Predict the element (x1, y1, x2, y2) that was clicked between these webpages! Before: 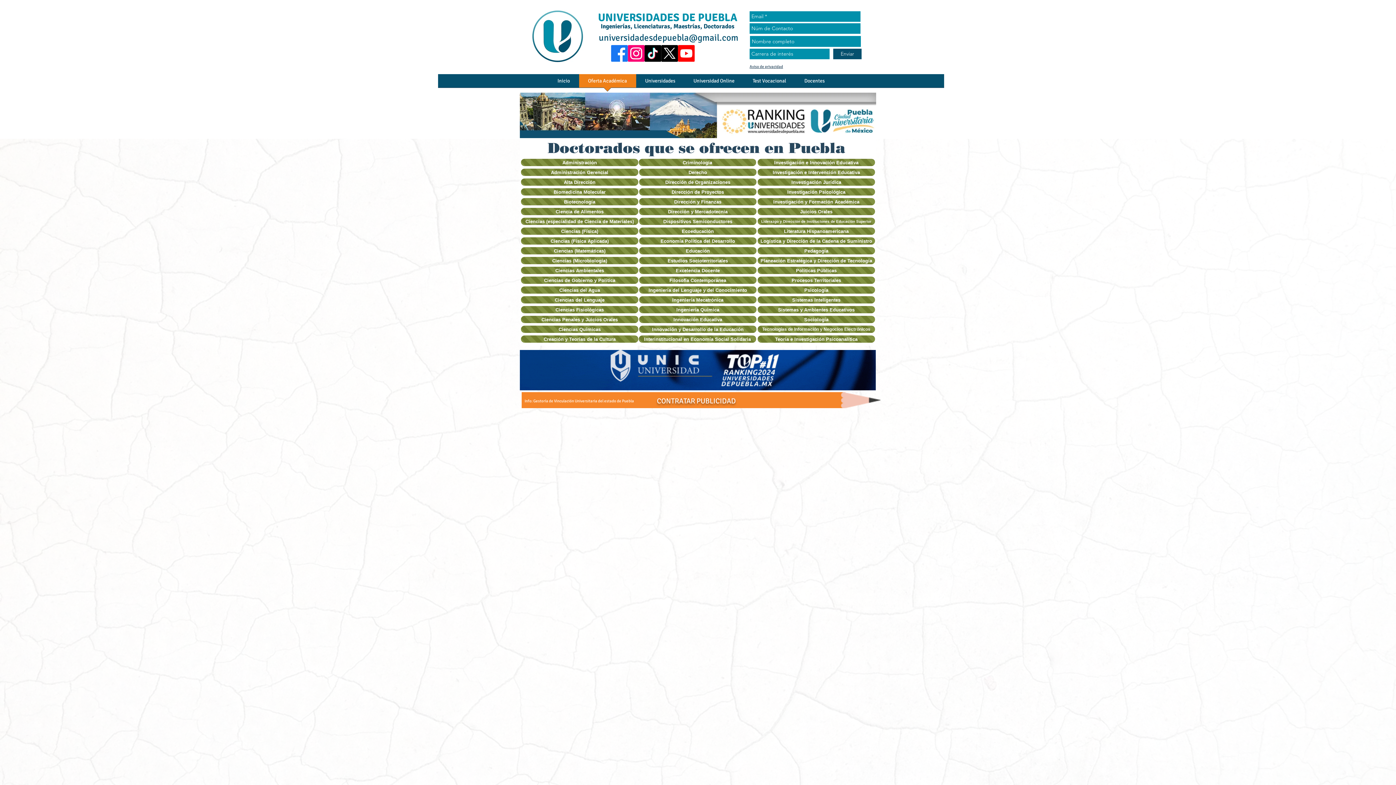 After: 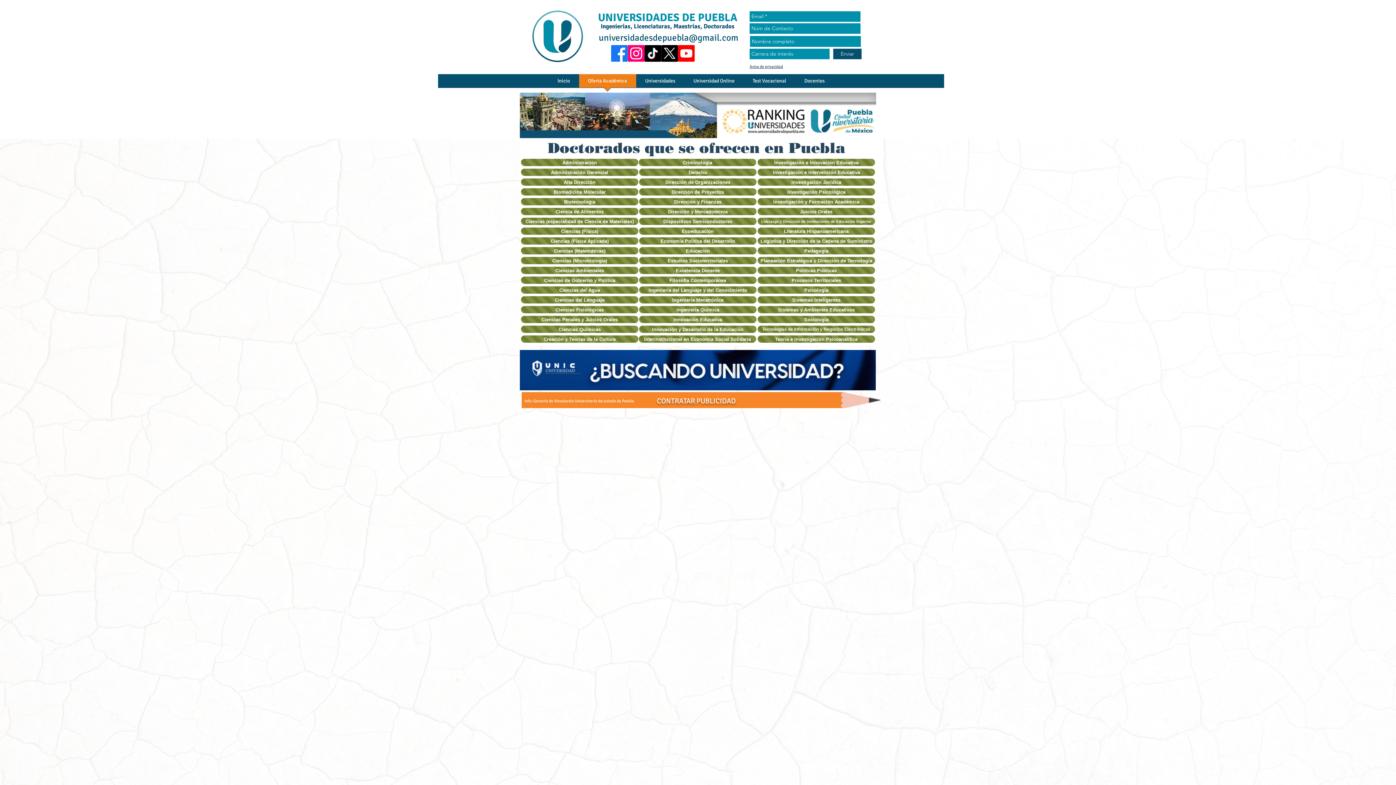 Action: bbox: (628, 45, 644, 61) label: Instagram